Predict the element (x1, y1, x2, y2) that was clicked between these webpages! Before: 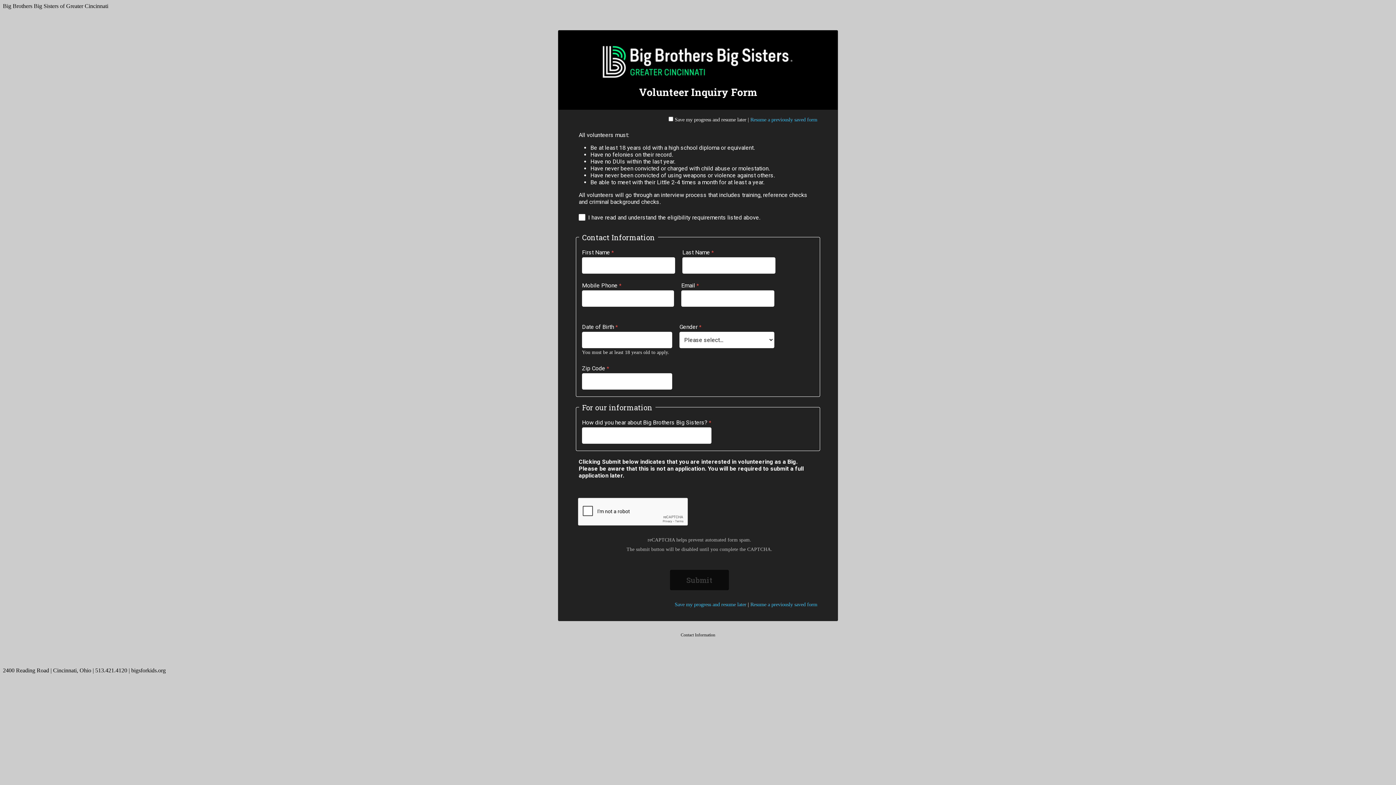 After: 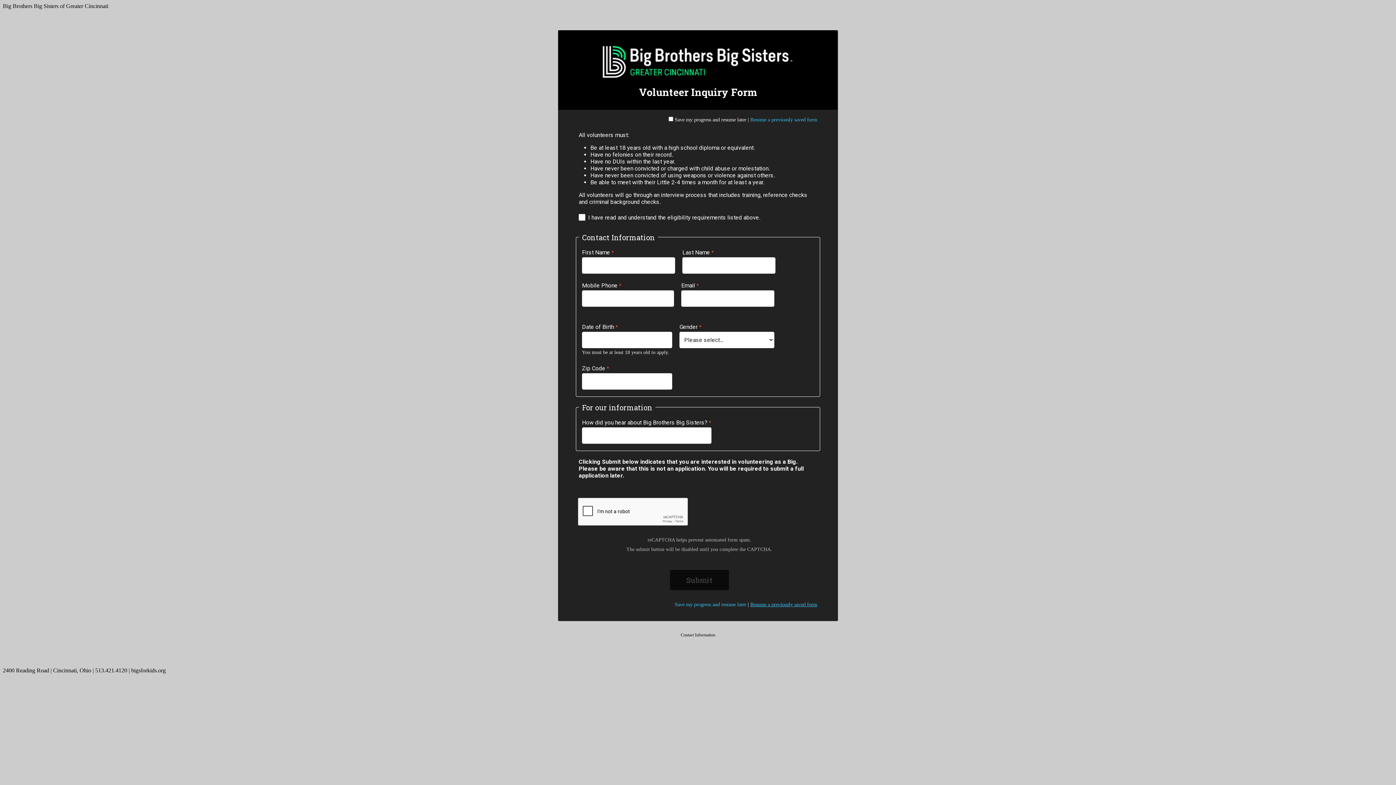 Action: bbox: (750, 601, 817, 607) label: Resume a previously saved form